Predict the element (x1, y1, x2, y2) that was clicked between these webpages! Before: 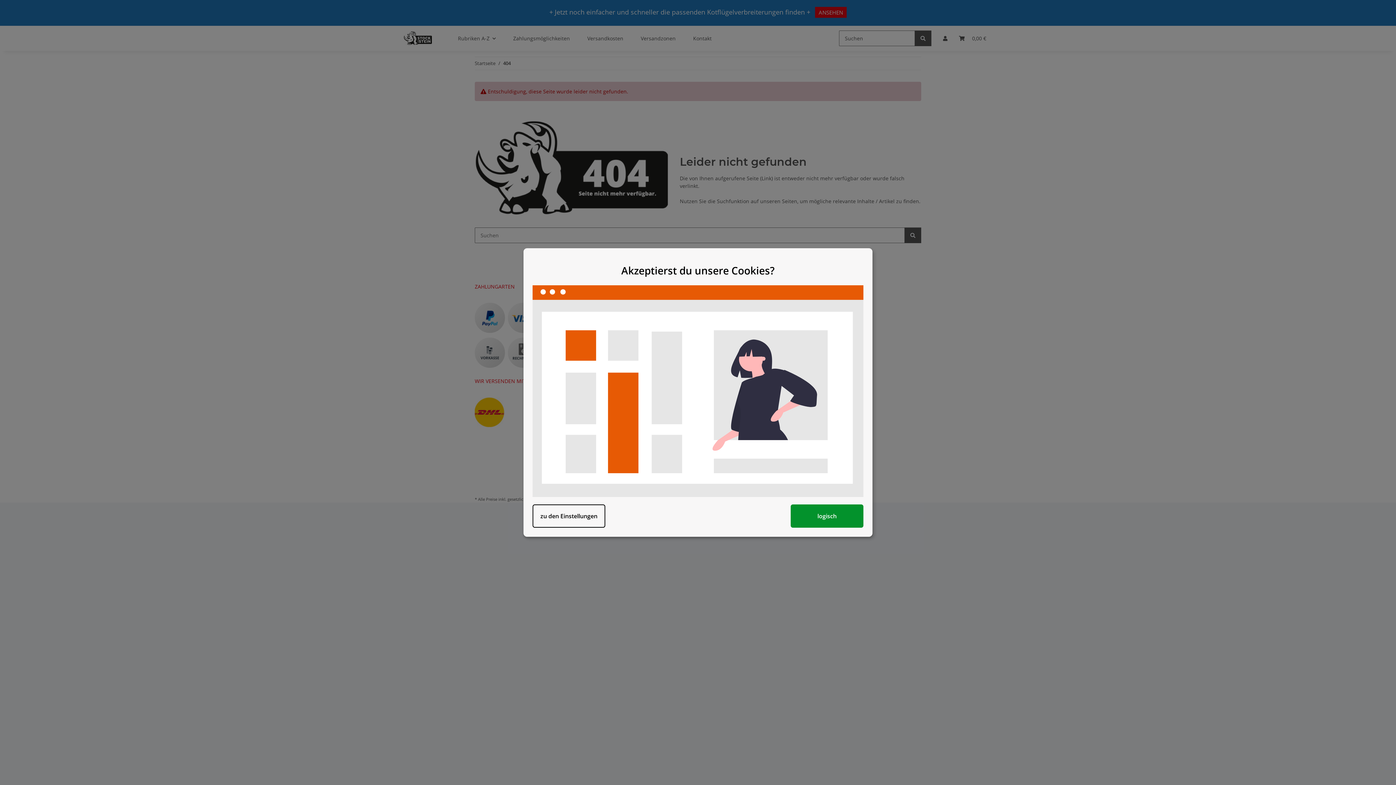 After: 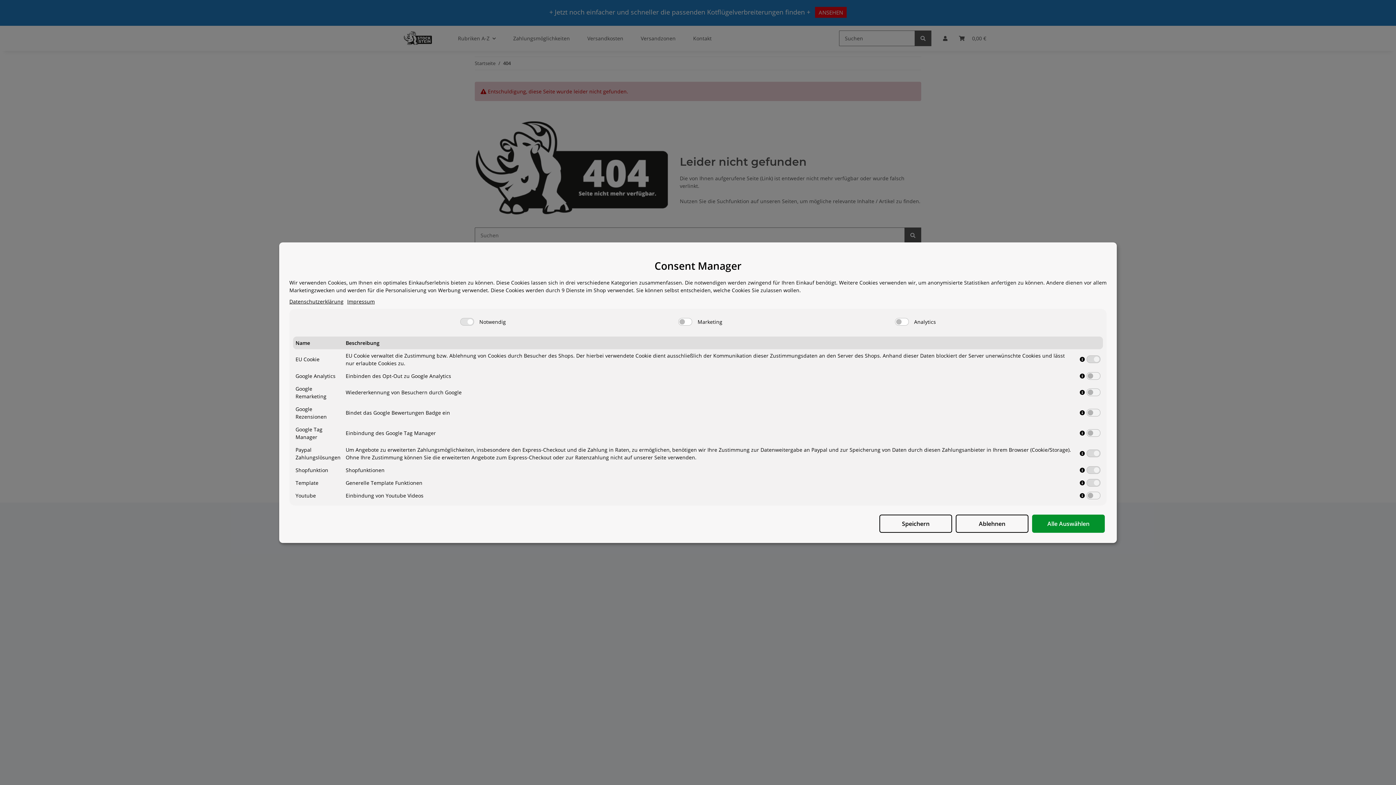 Action: bbox: (532, 504, 605, 527) label: zu den Einstellungen